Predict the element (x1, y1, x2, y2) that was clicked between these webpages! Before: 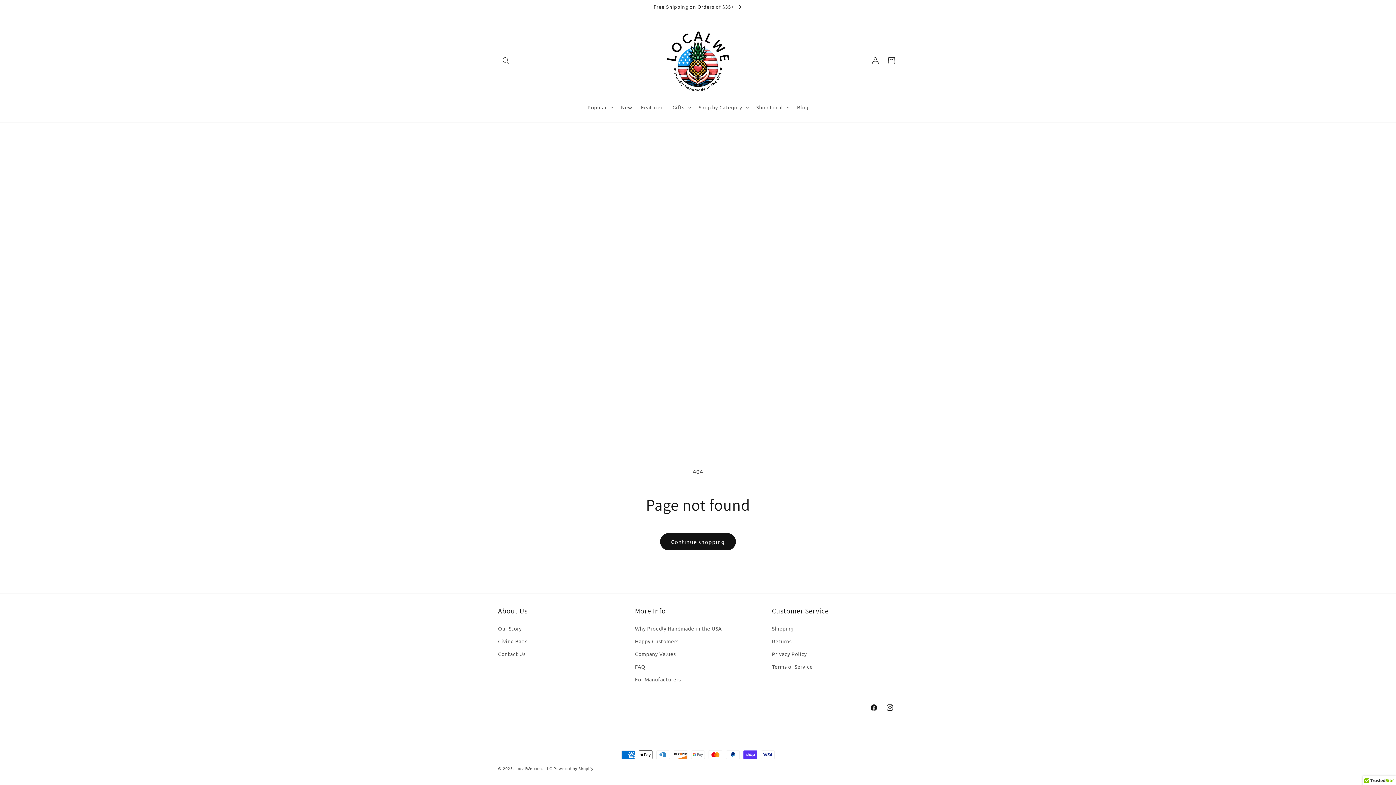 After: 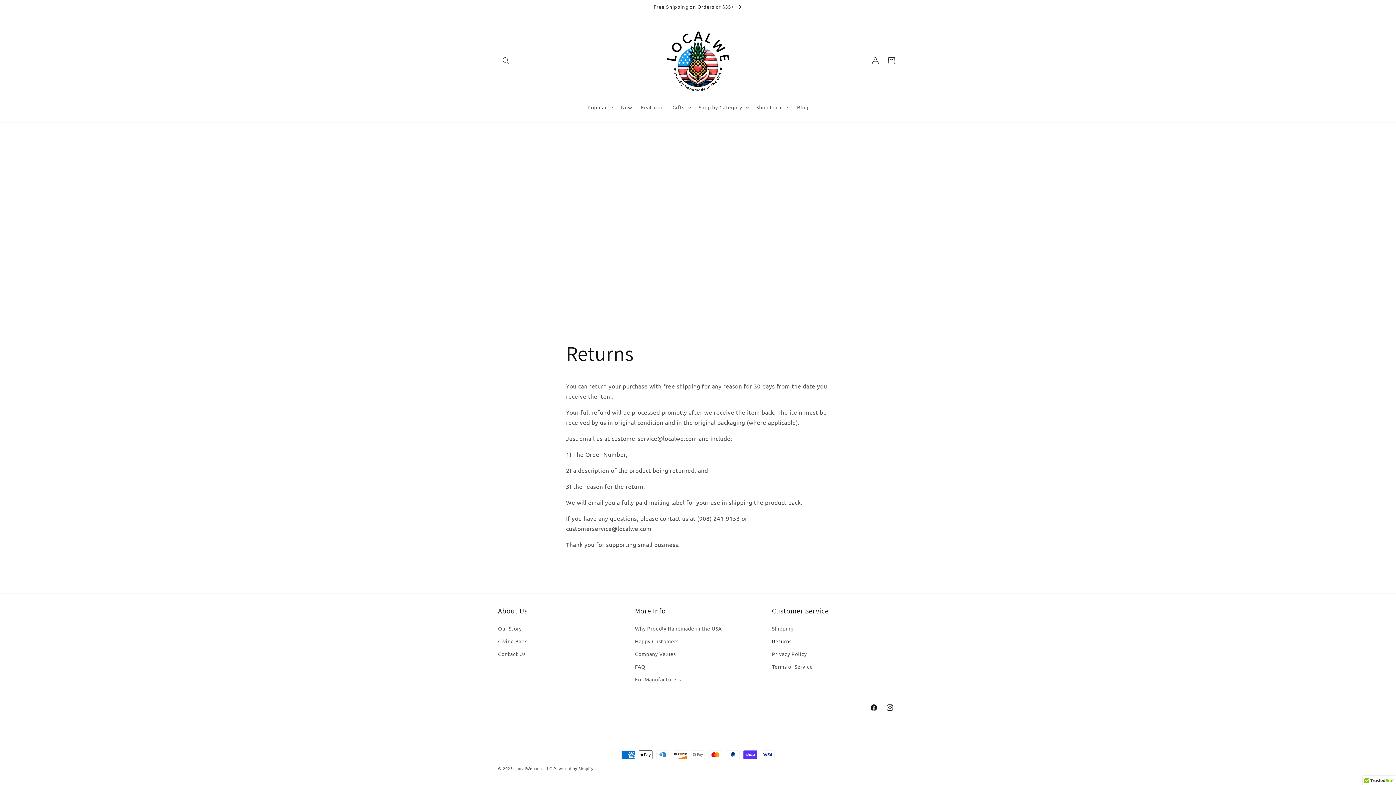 Action: bbox: (772, 635, 791, 648) label: Returns